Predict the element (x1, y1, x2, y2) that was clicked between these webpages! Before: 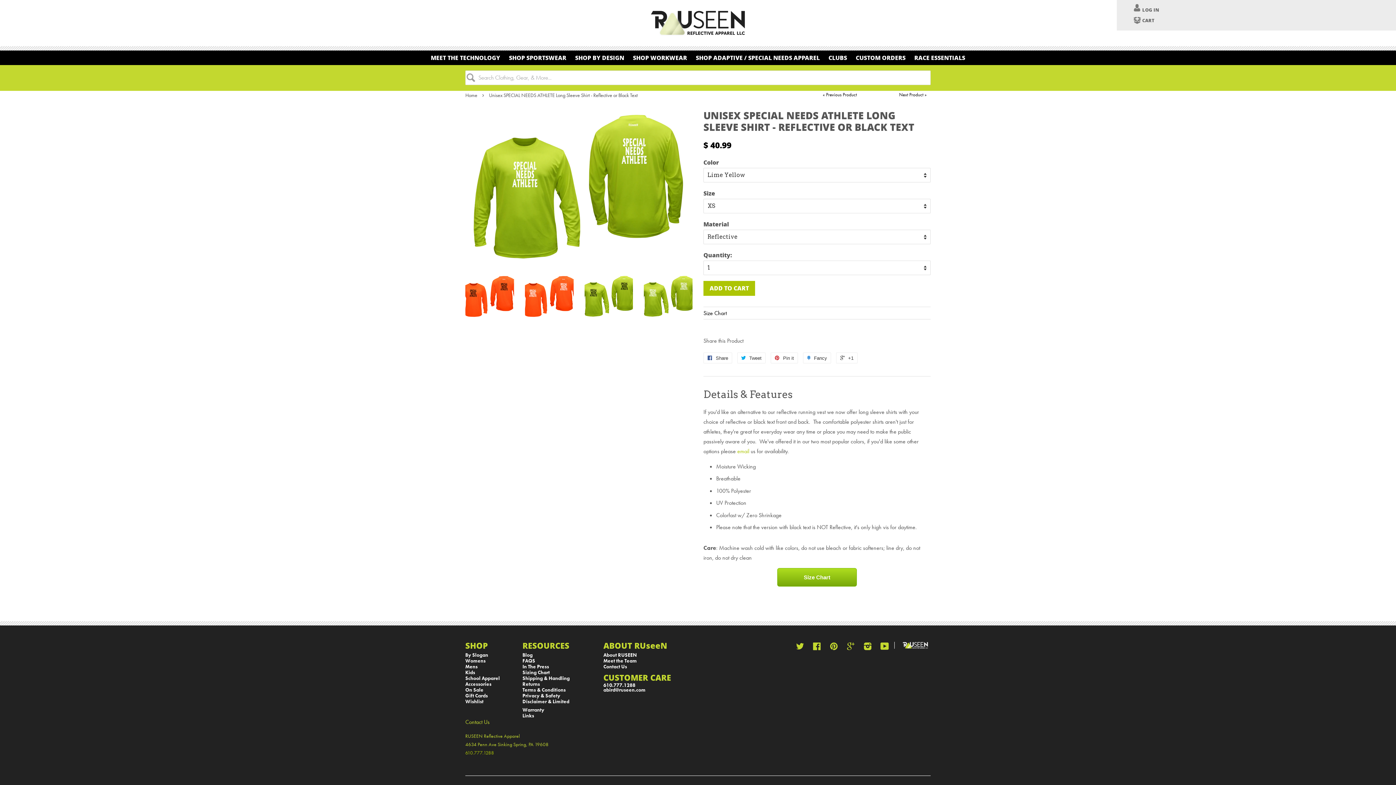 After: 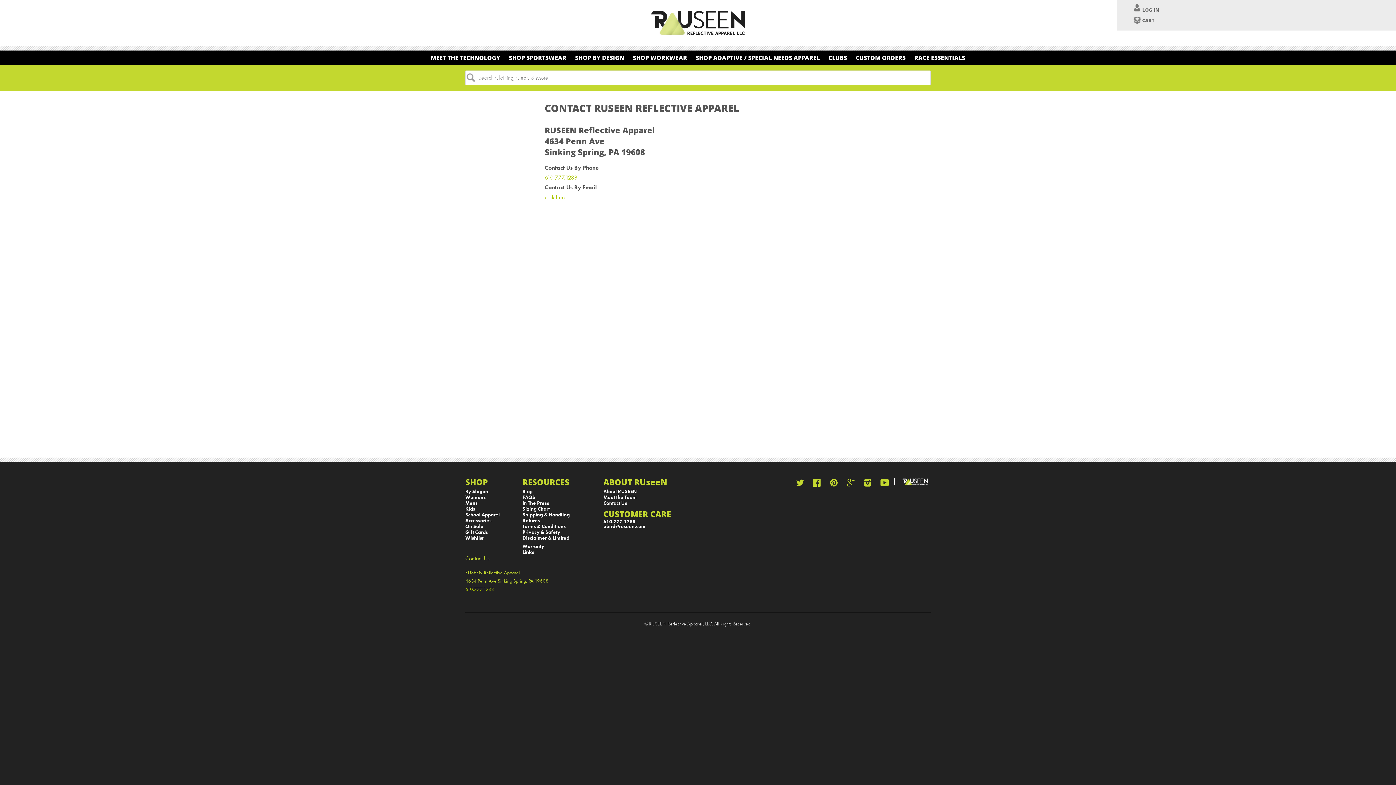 Action: bbox: (603, 663, 627, 670) label: Contact Us